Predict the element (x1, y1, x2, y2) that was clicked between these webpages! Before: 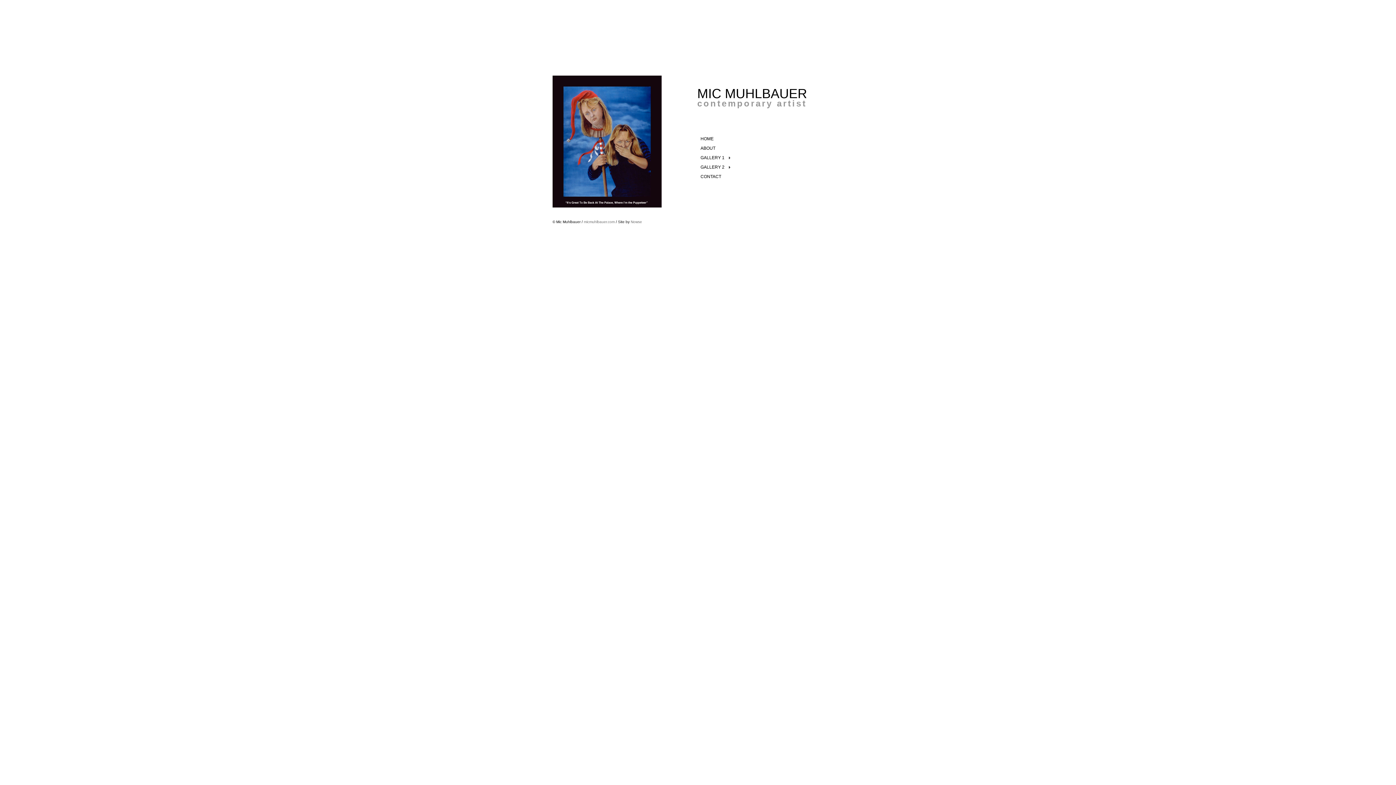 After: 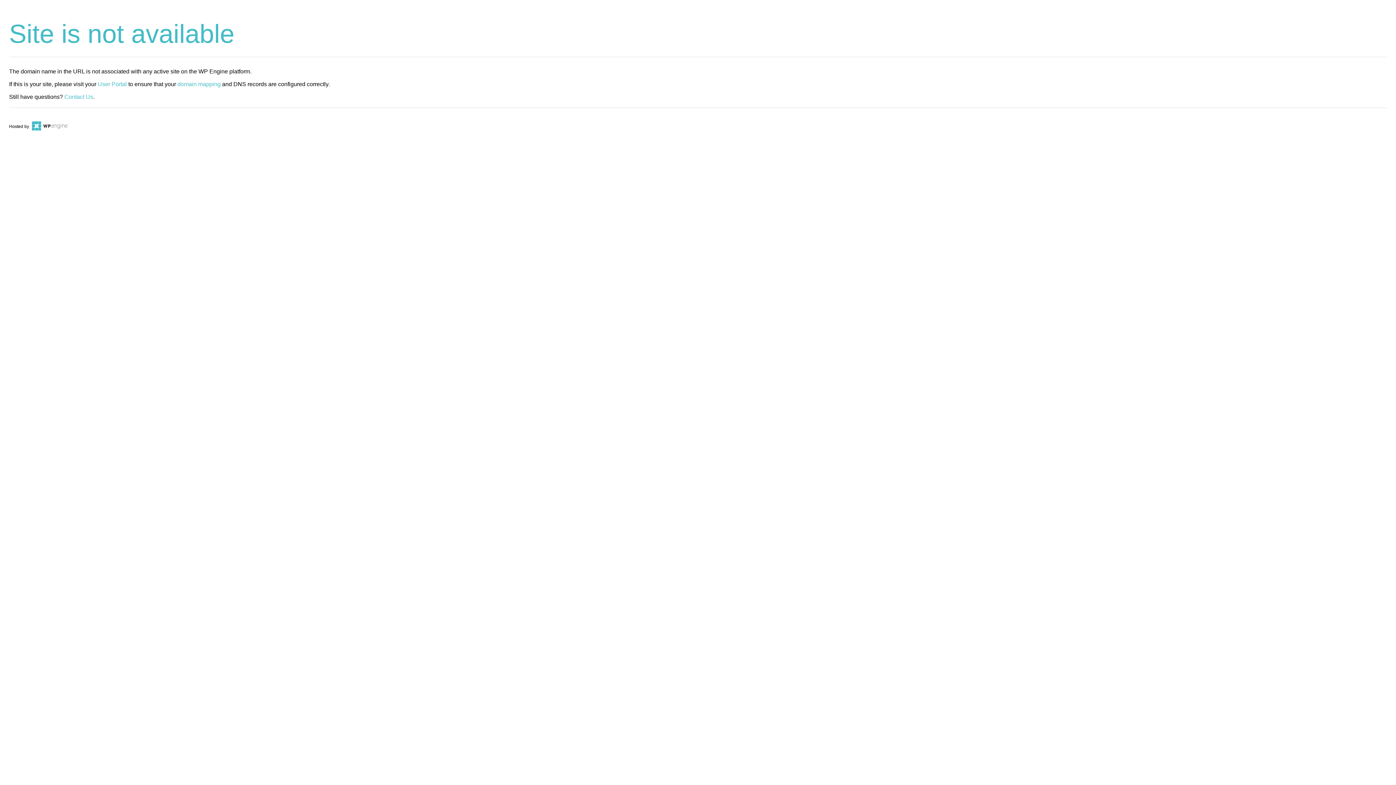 Action: label: Nowse bbox: (630, 220, 642, 224)